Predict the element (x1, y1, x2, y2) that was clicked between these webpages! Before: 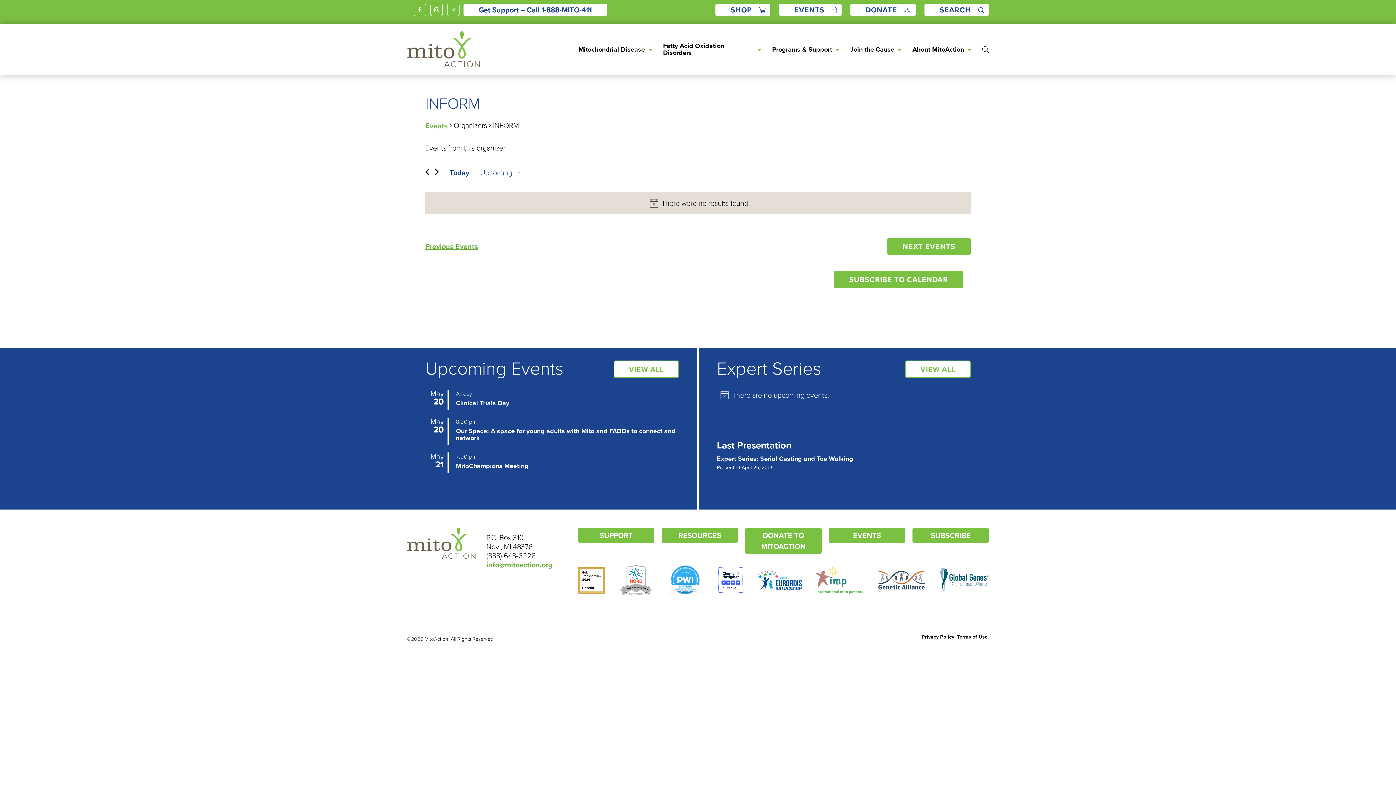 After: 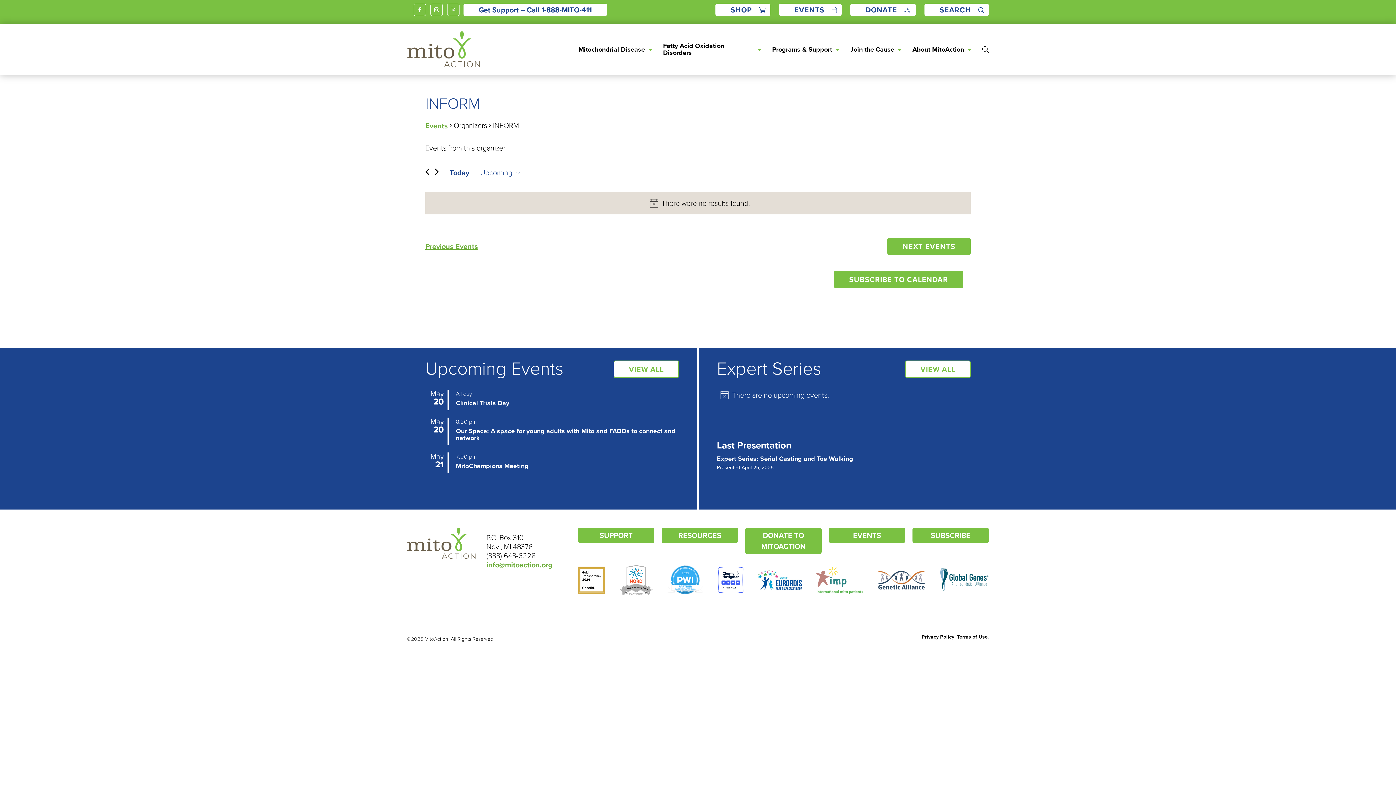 Action: bbox: (486, 559, 552, 570) label: info@mitoaction.org